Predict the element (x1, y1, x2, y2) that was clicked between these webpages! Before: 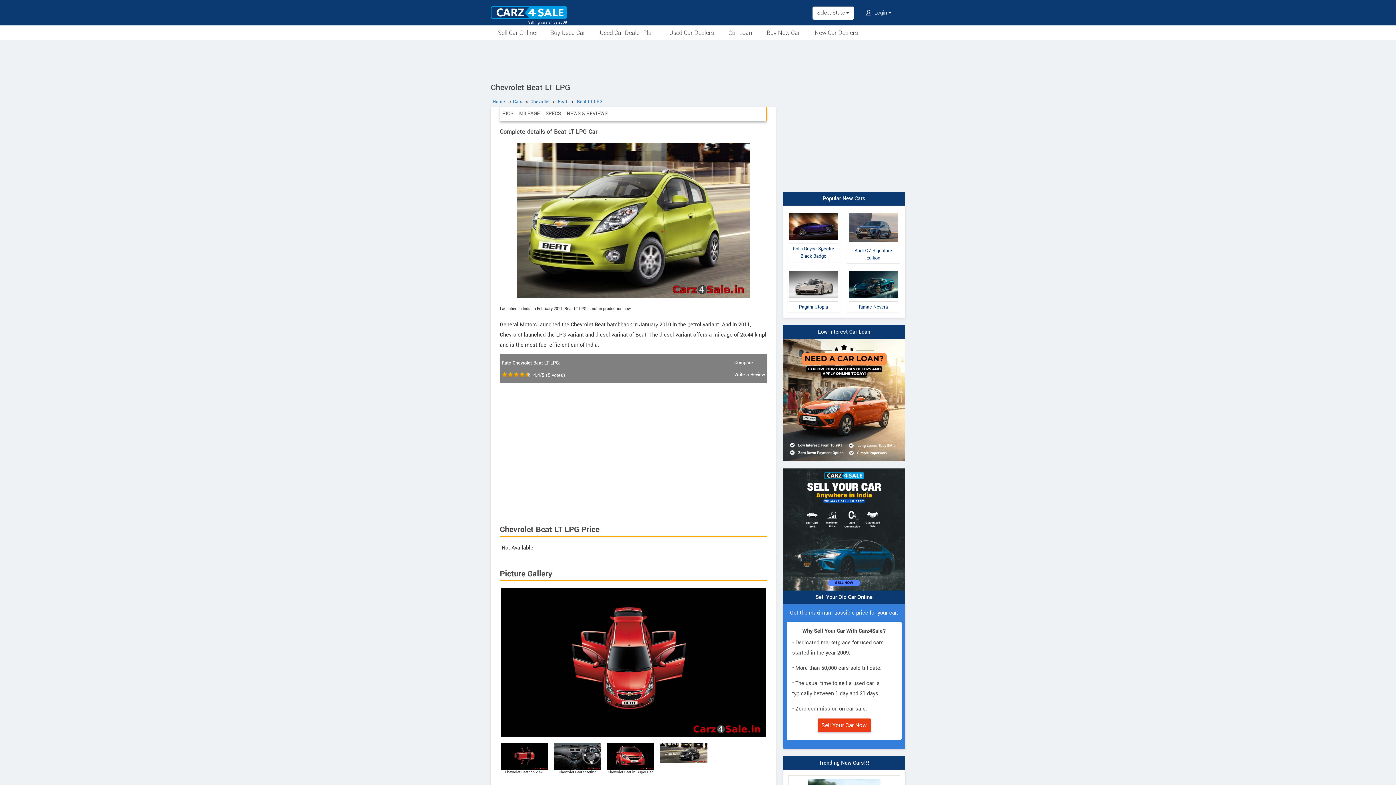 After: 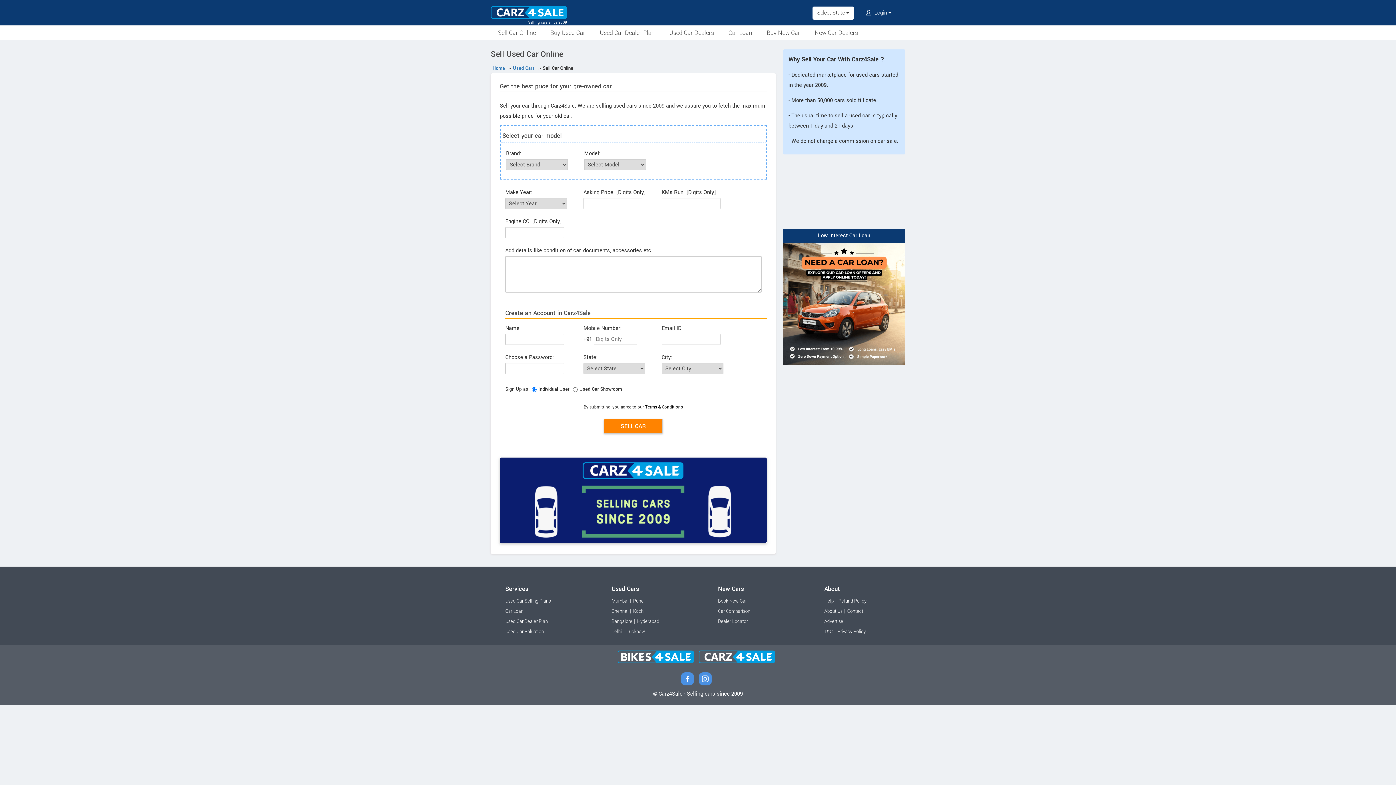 Action: bbox: (818, 719, 870, 732) label: Sell Your Car Now